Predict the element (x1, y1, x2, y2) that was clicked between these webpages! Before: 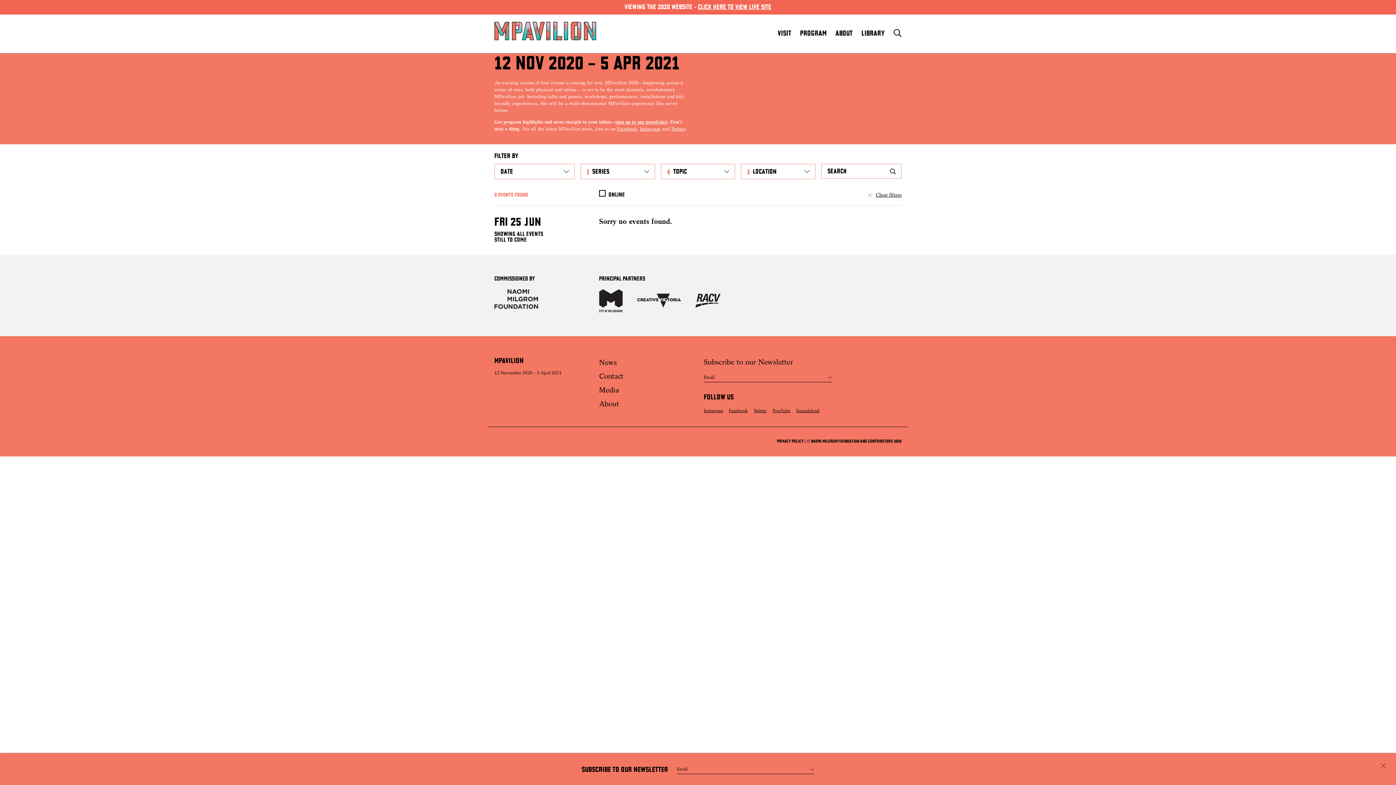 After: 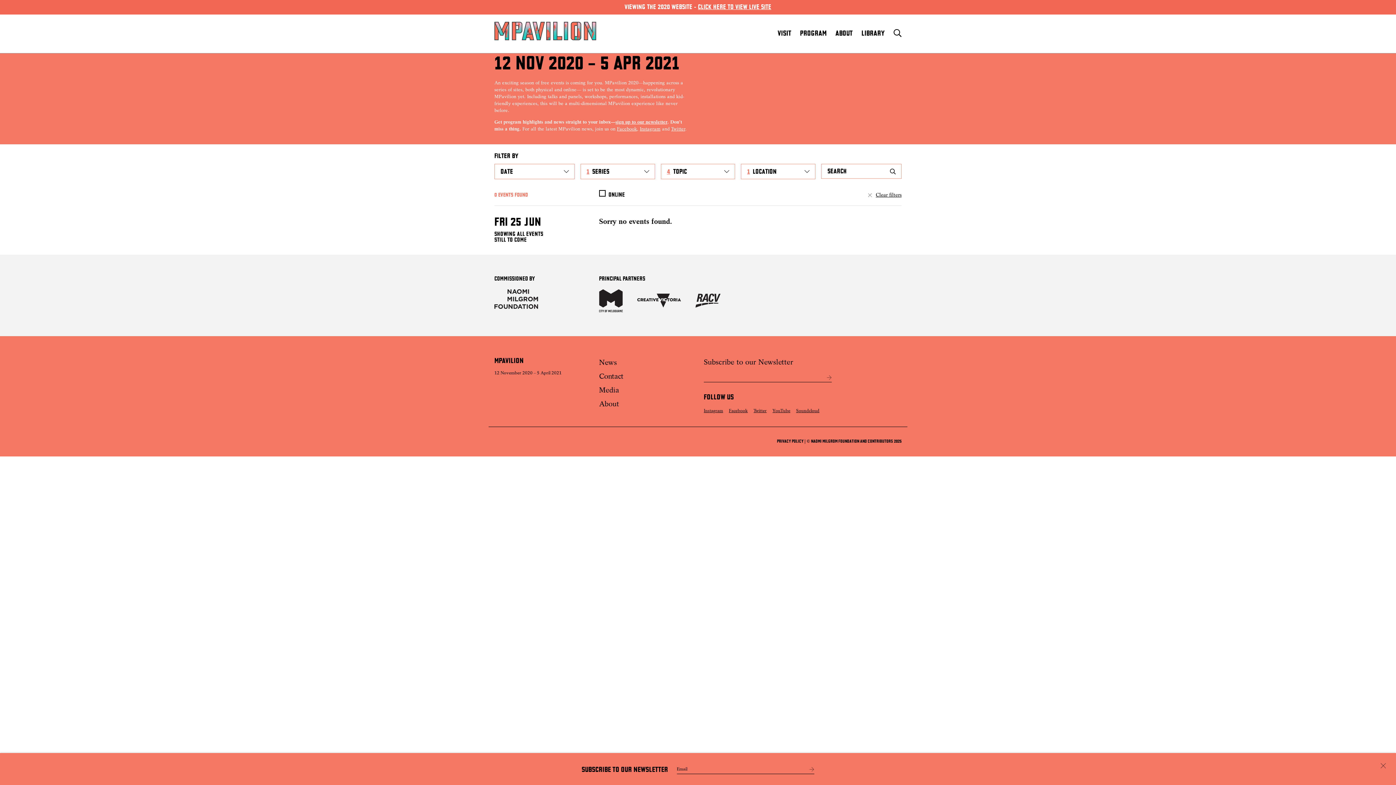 Action: label: Submit form bbox: (824, 373, 834, 382)